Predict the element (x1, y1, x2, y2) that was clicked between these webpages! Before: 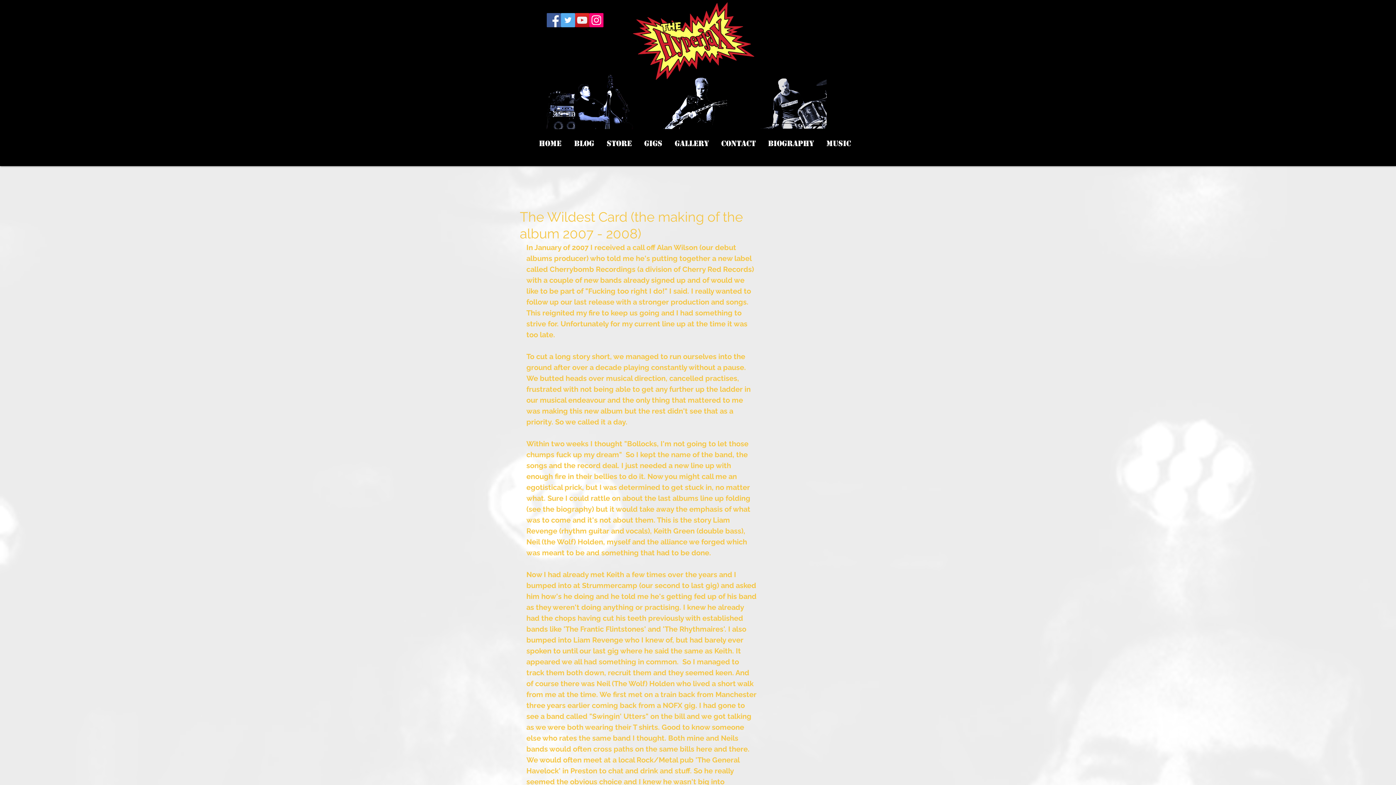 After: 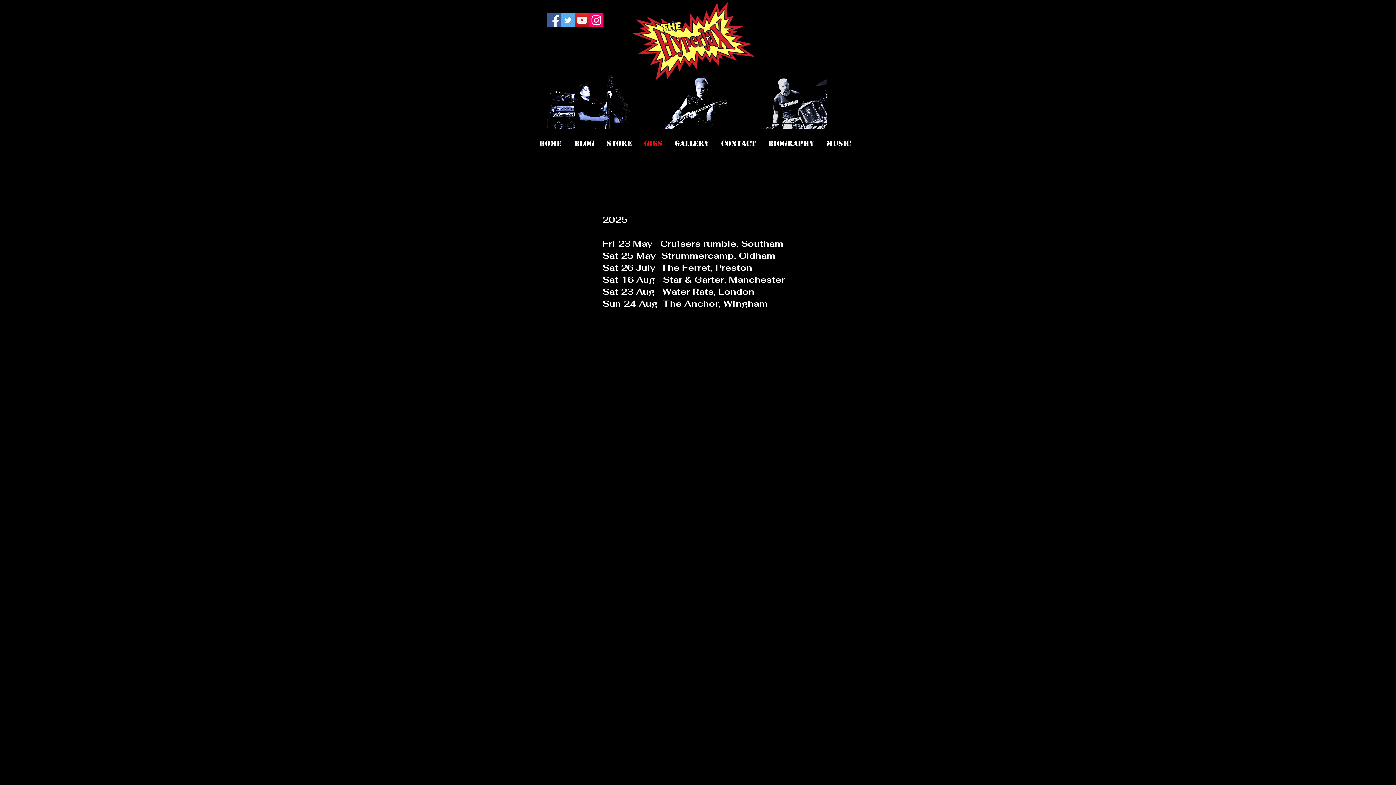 Action: label: GIGS bbox: (638, 135, 668, 152)